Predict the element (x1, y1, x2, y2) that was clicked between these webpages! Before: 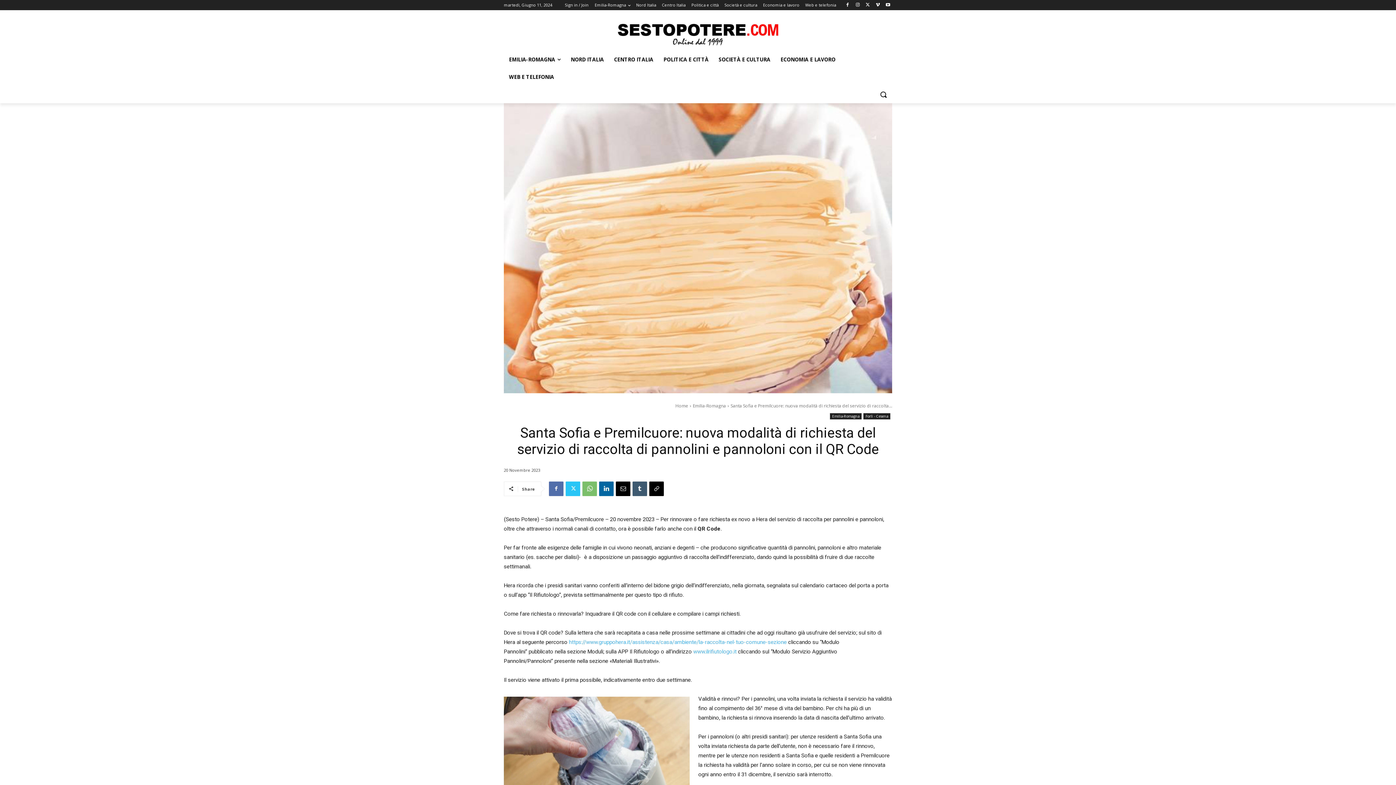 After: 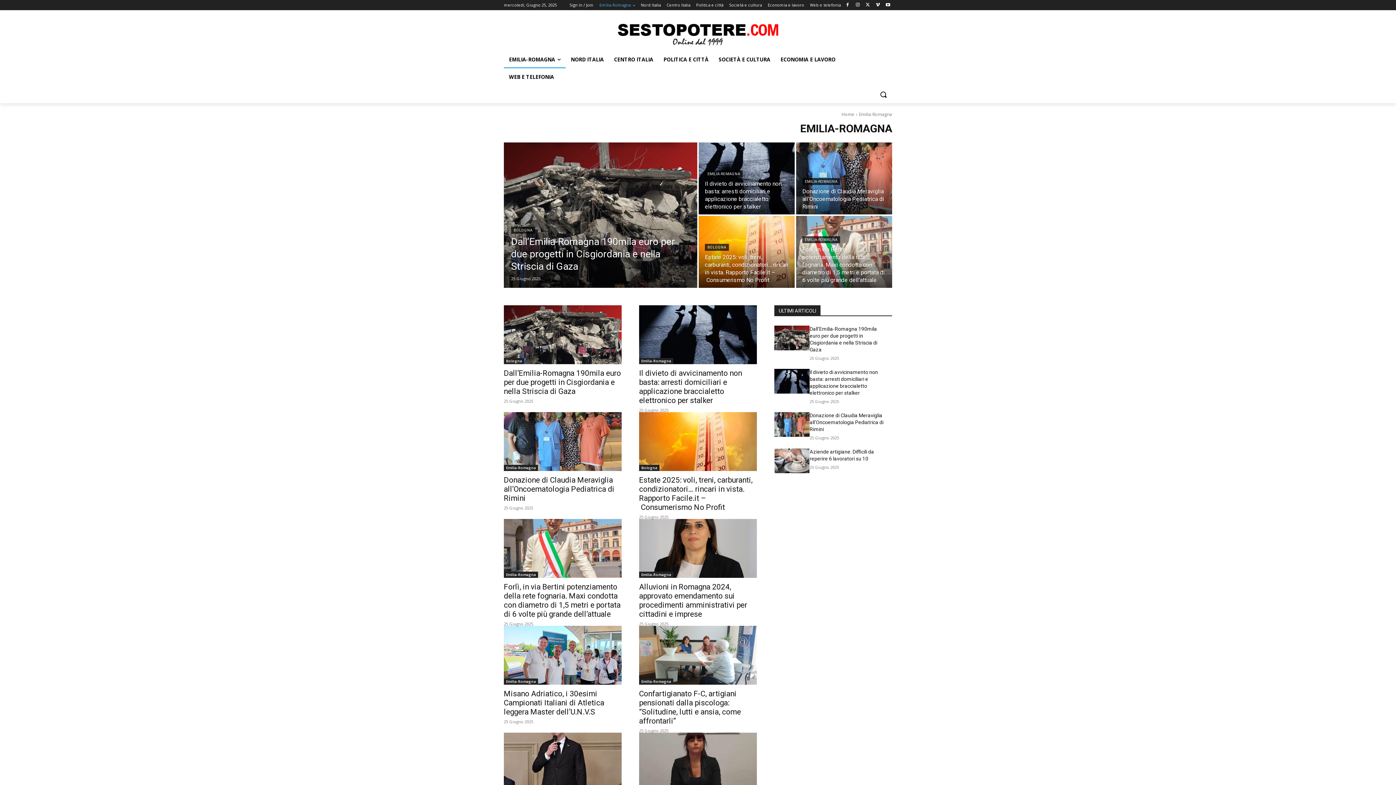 Action: bbox: (594, 0, 630, 10) label: Emilia-Romagna